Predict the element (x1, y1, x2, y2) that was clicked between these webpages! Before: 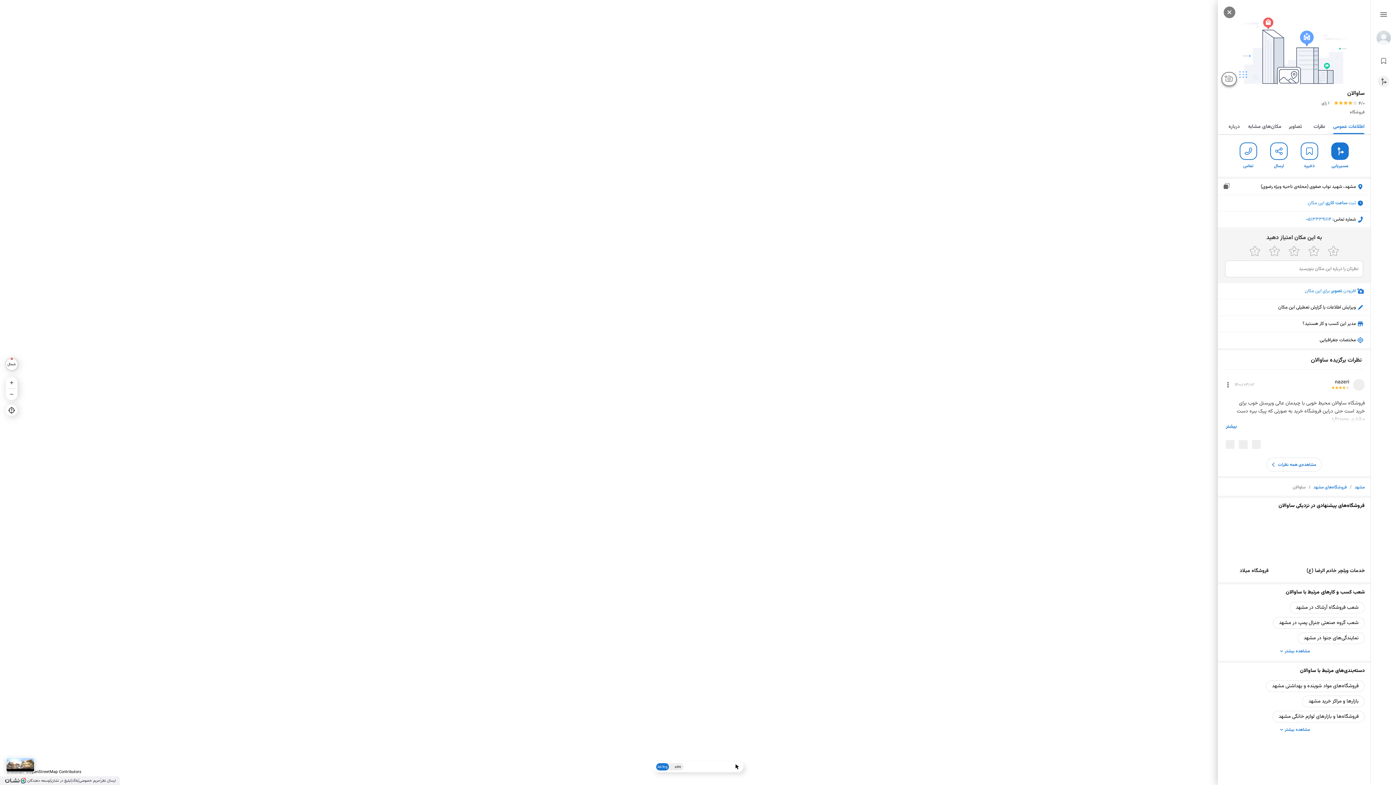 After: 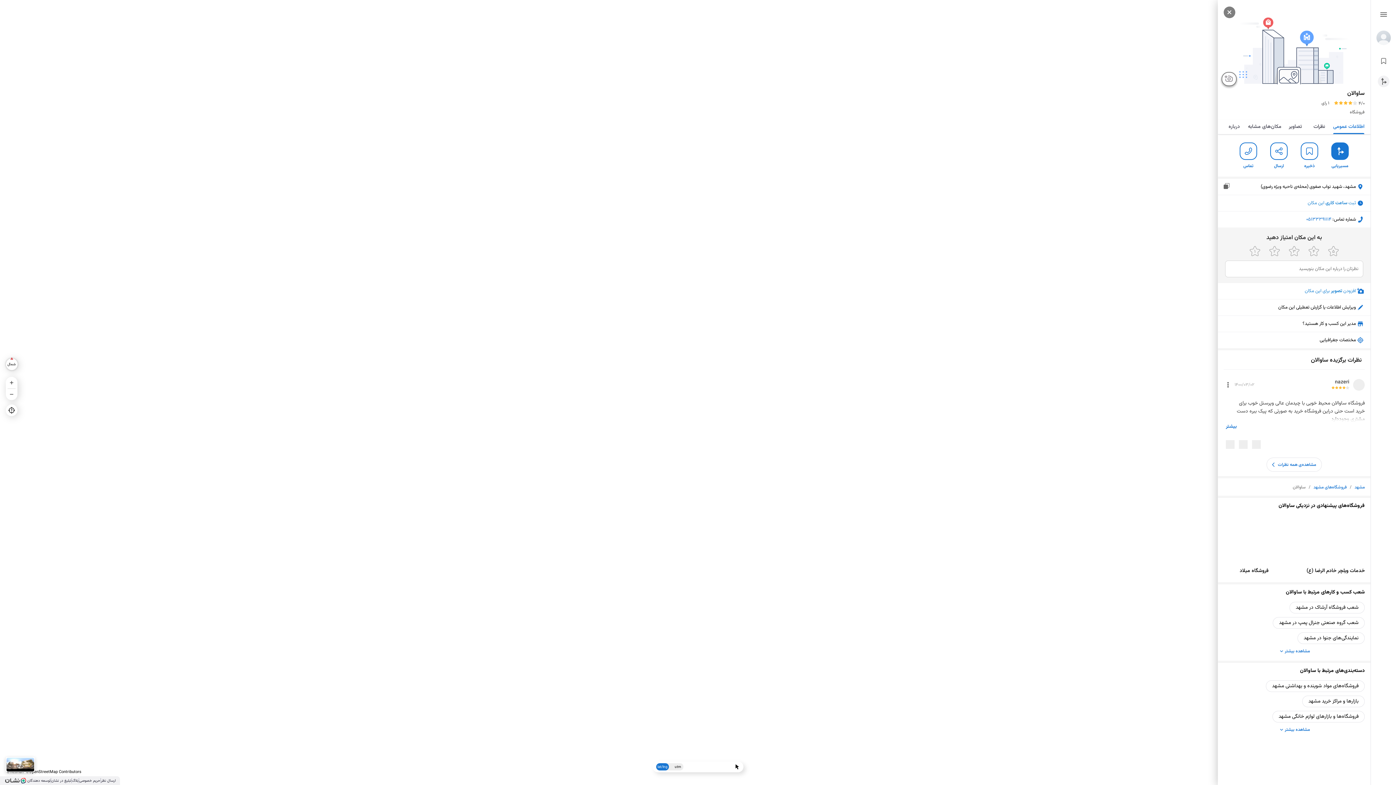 Action: bbox: (101, 778, 115, 783) label: ارسال نظر